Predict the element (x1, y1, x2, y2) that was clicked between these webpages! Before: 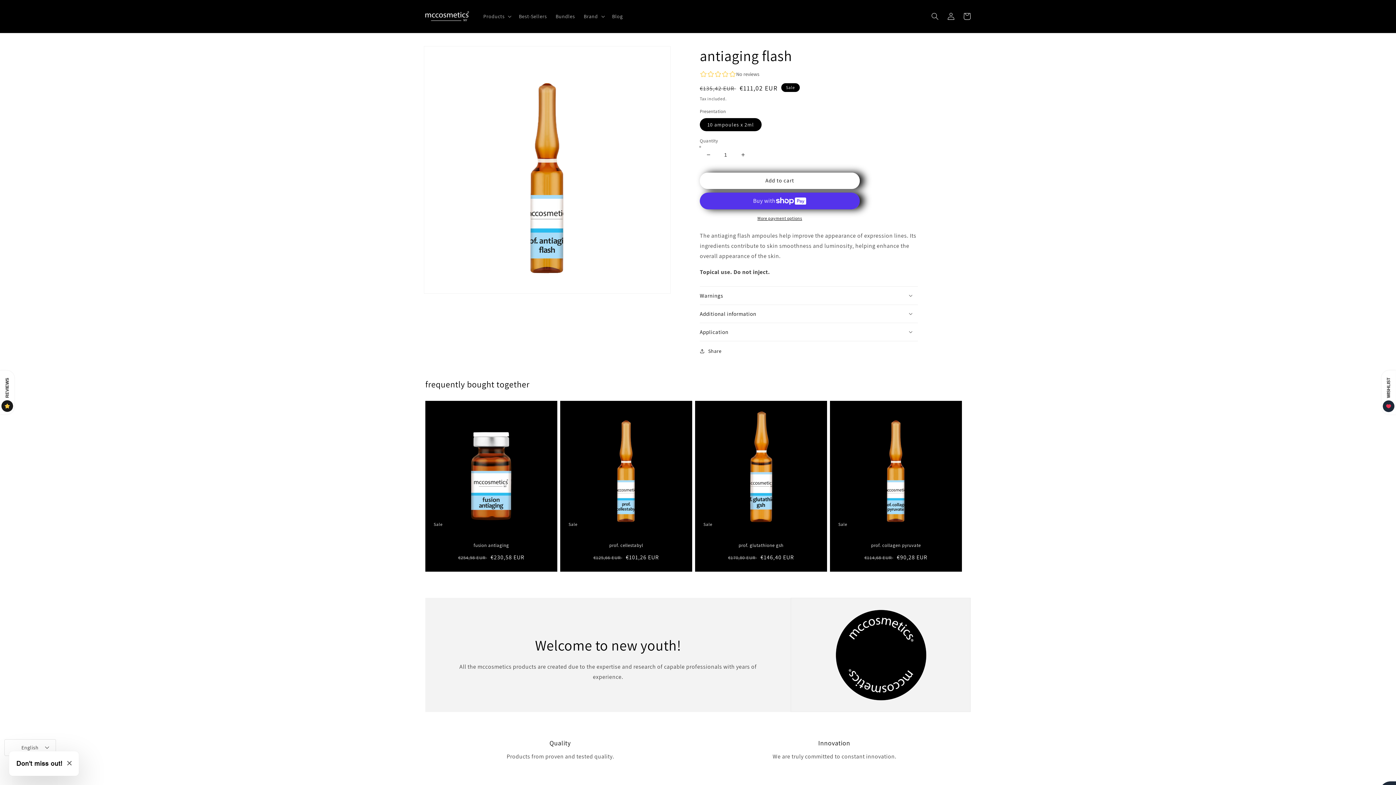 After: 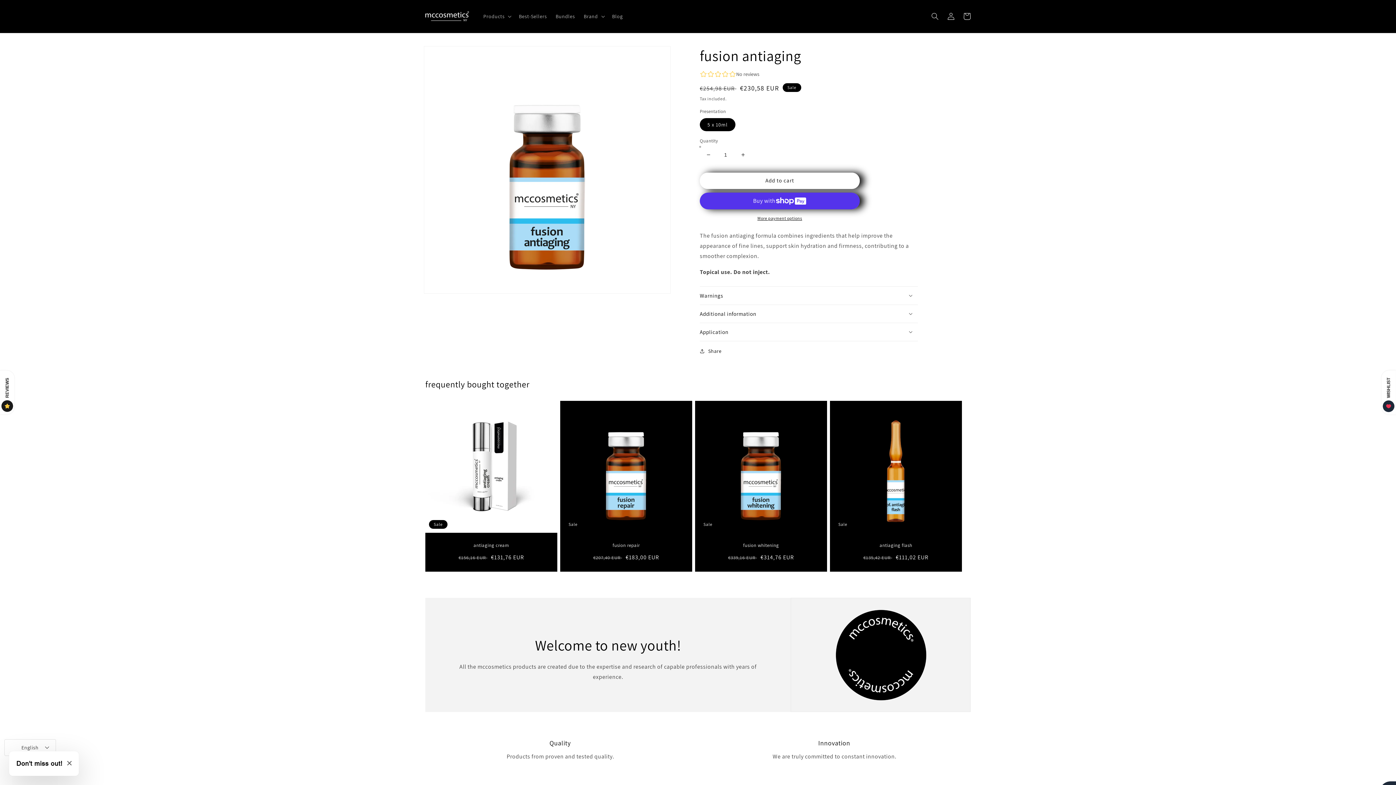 Action: bbox: (432, 542, 550, 548) label: fusion antiaging